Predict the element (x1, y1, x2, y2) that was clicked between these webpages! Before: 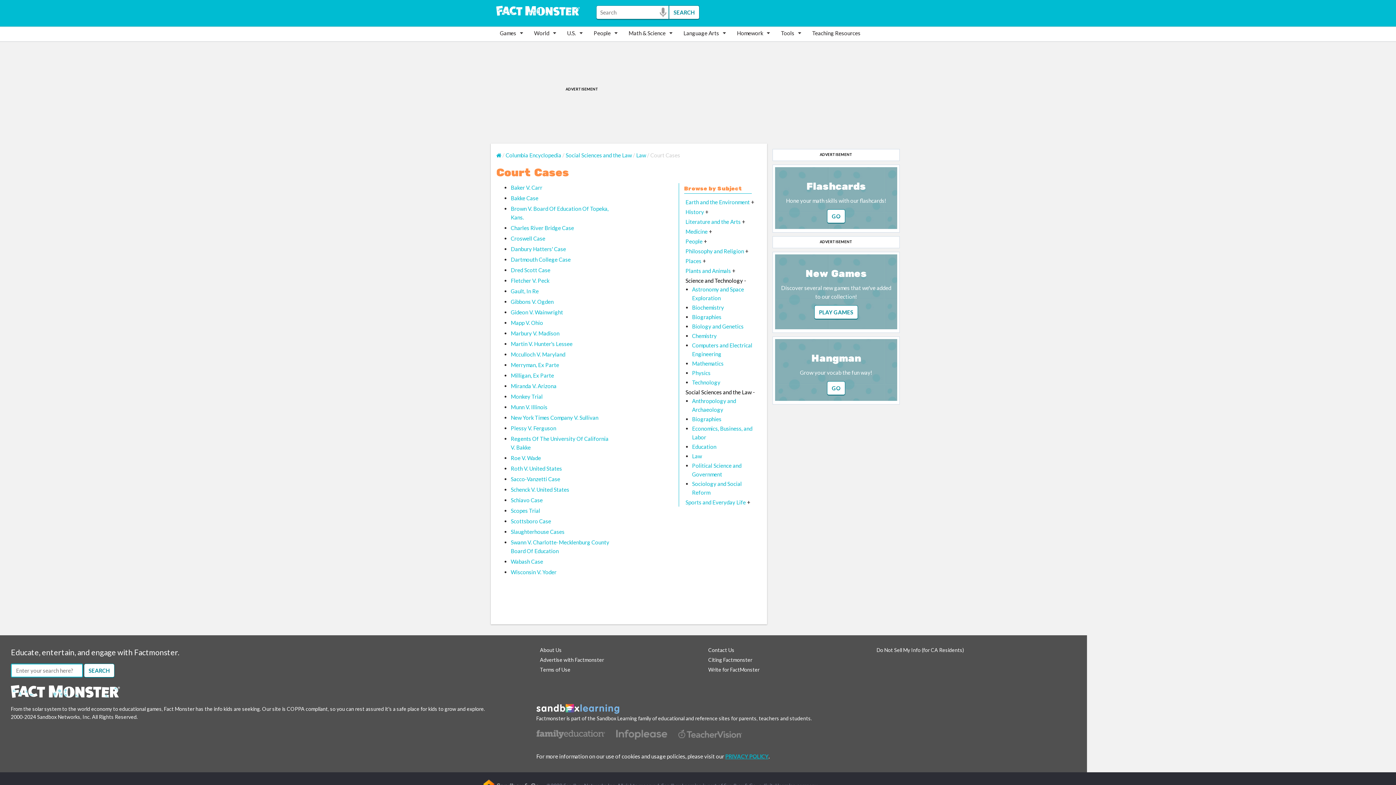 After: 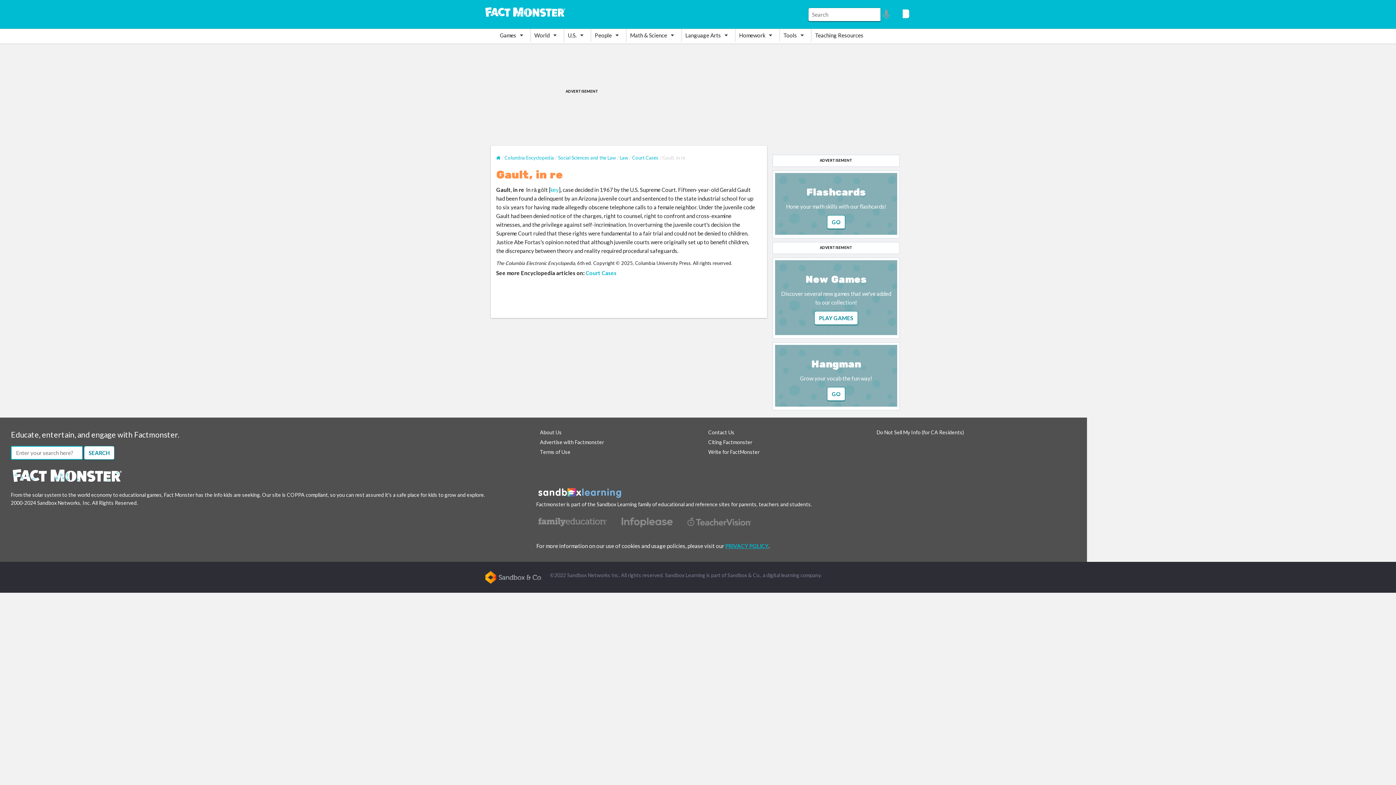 Action: bbox: (510, 287, 538, 294) label: Gault, In Re